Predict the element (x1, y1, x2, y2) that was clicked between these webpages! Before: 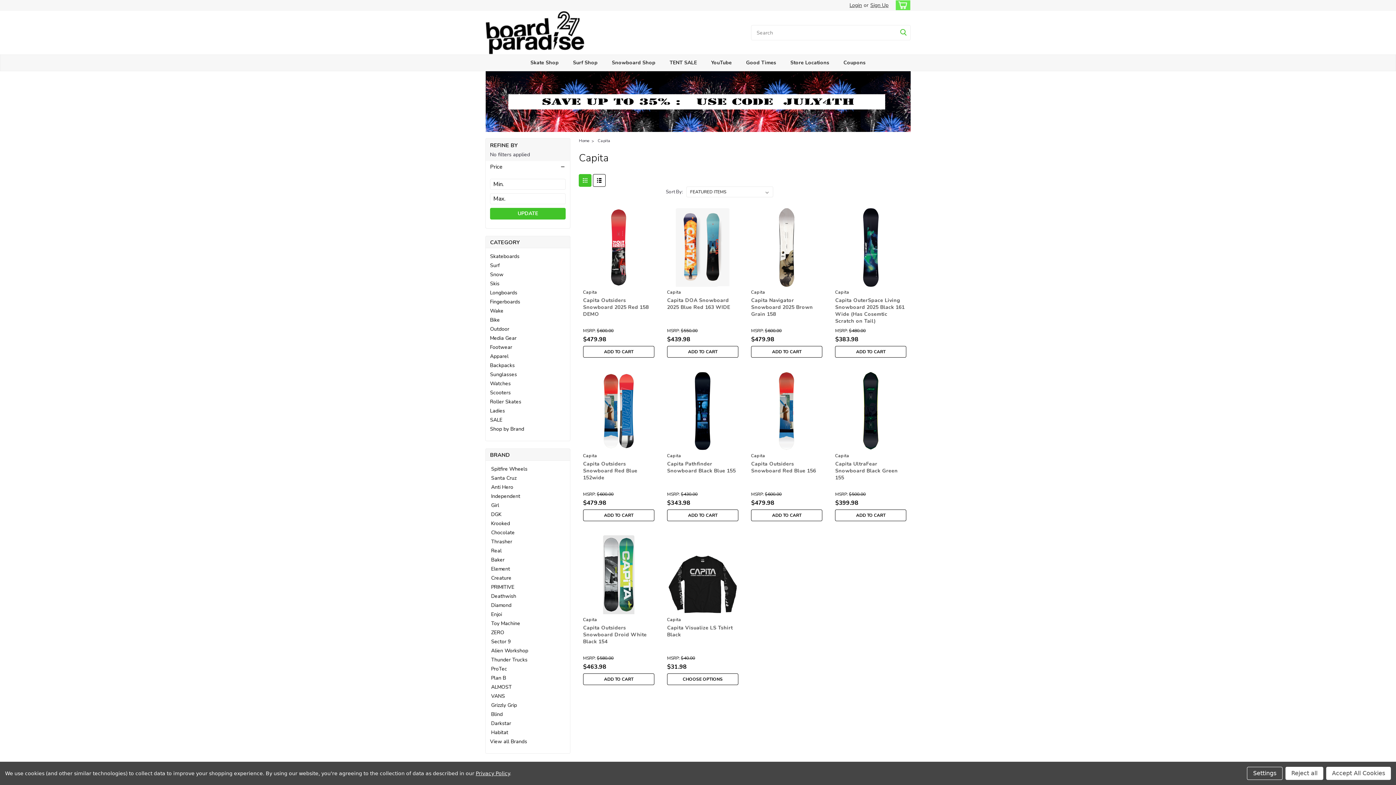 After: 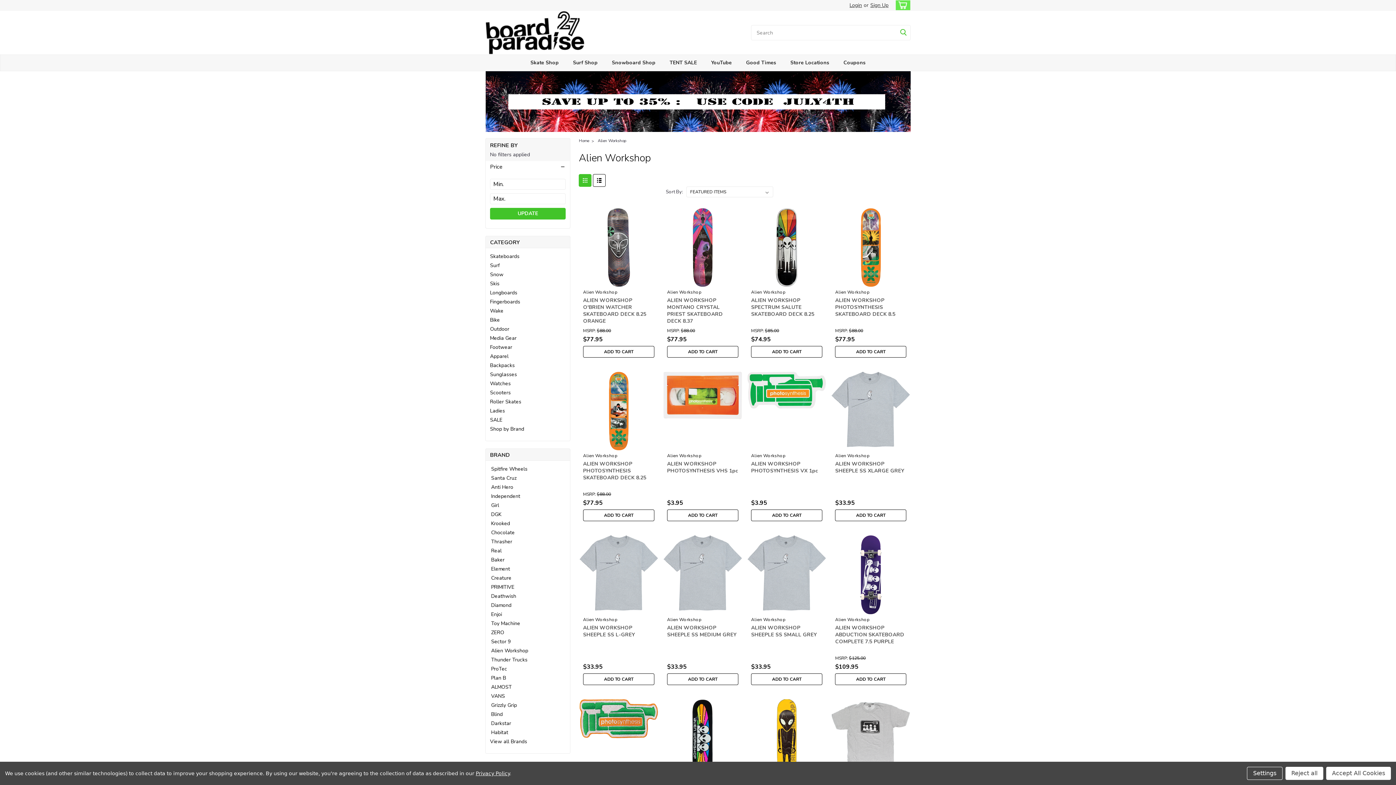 Action: label: Alien Workshop bbox: (485, 646, 570, 655)